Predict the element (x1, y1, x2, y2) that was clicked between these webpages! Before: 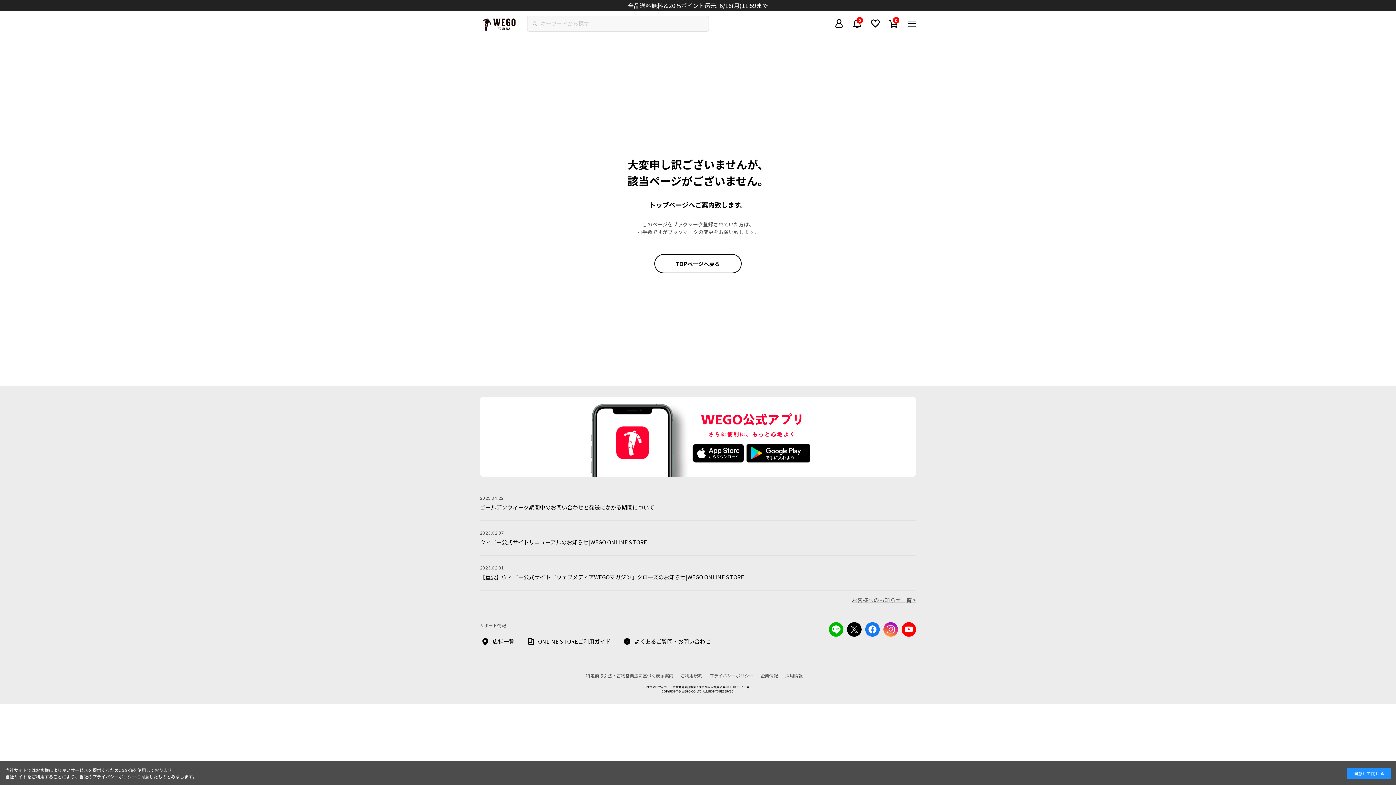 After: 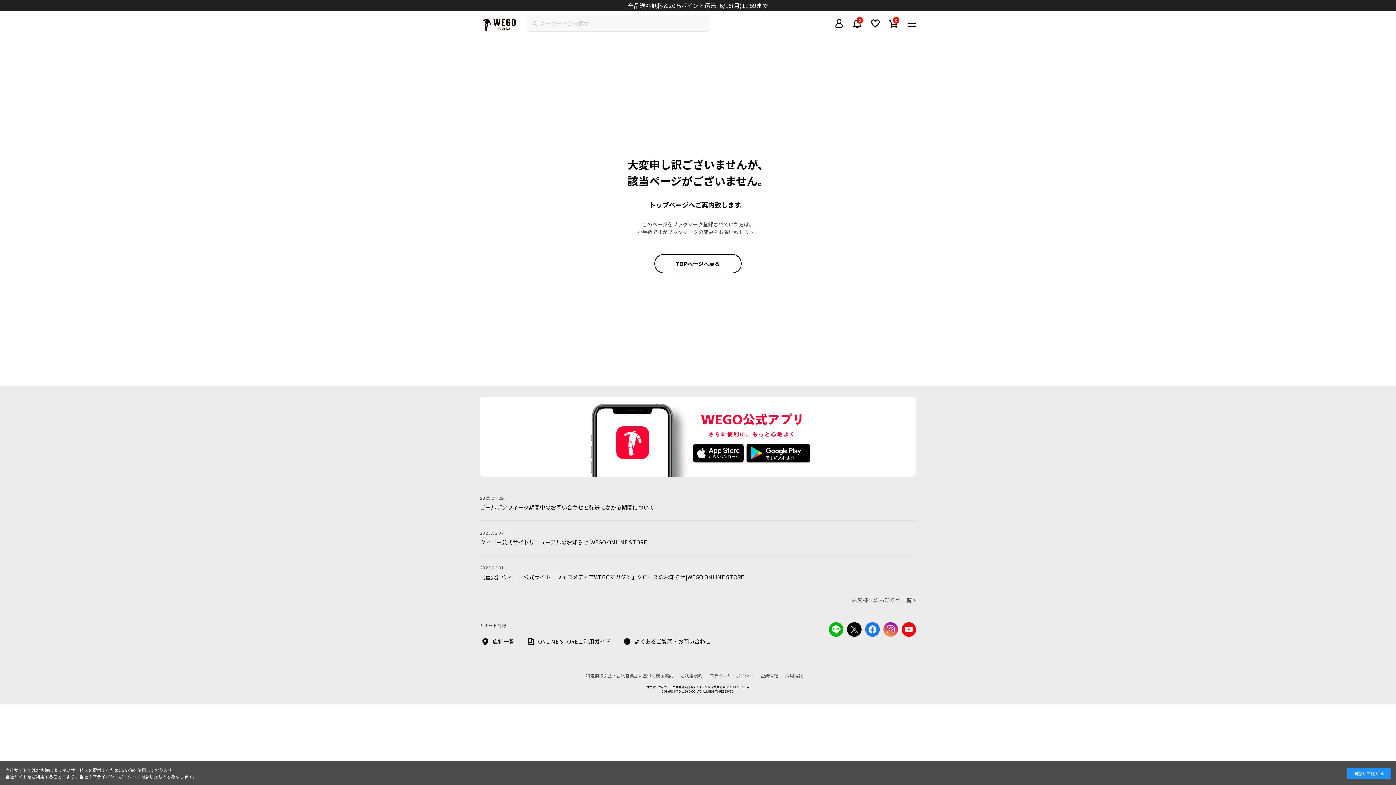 Action: label: 0 bbox: (886, 16, 901, 30)